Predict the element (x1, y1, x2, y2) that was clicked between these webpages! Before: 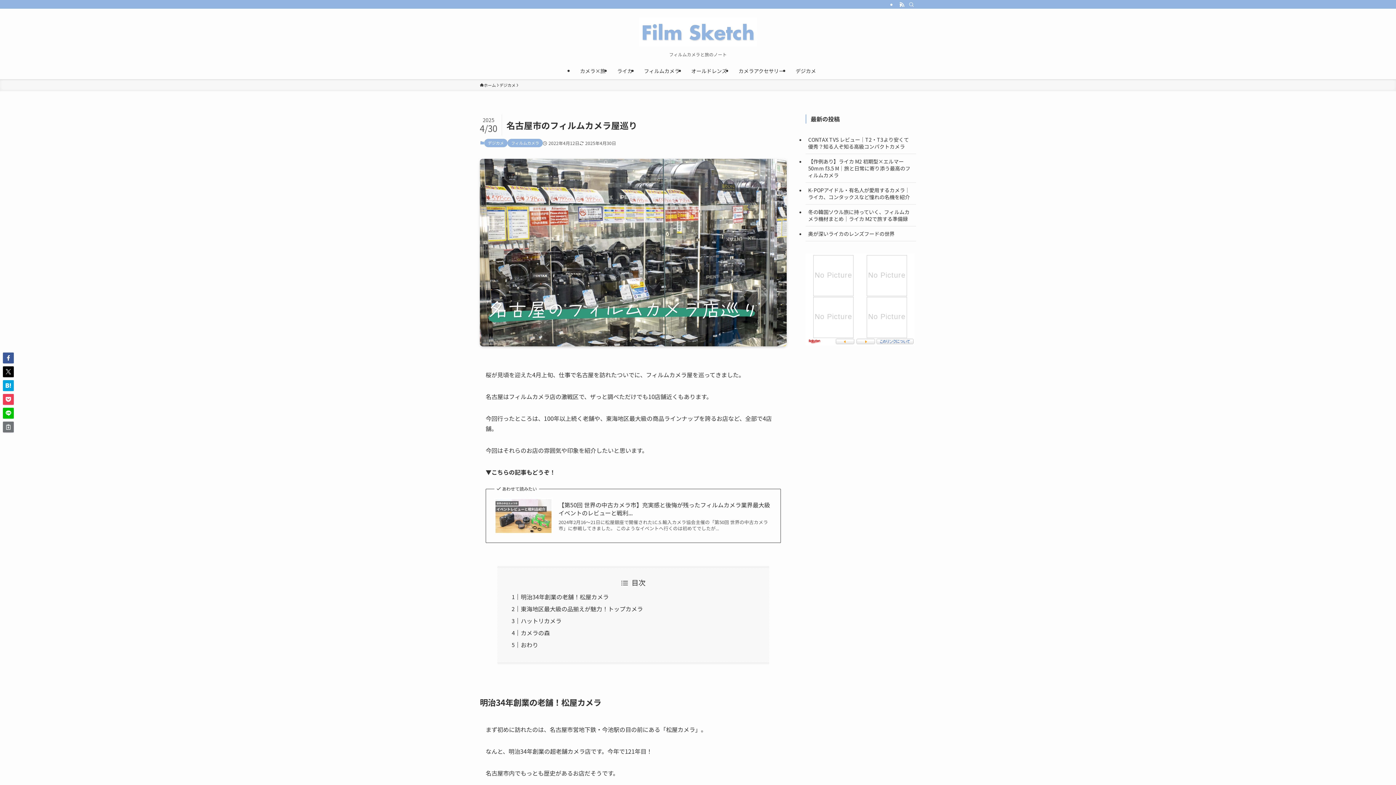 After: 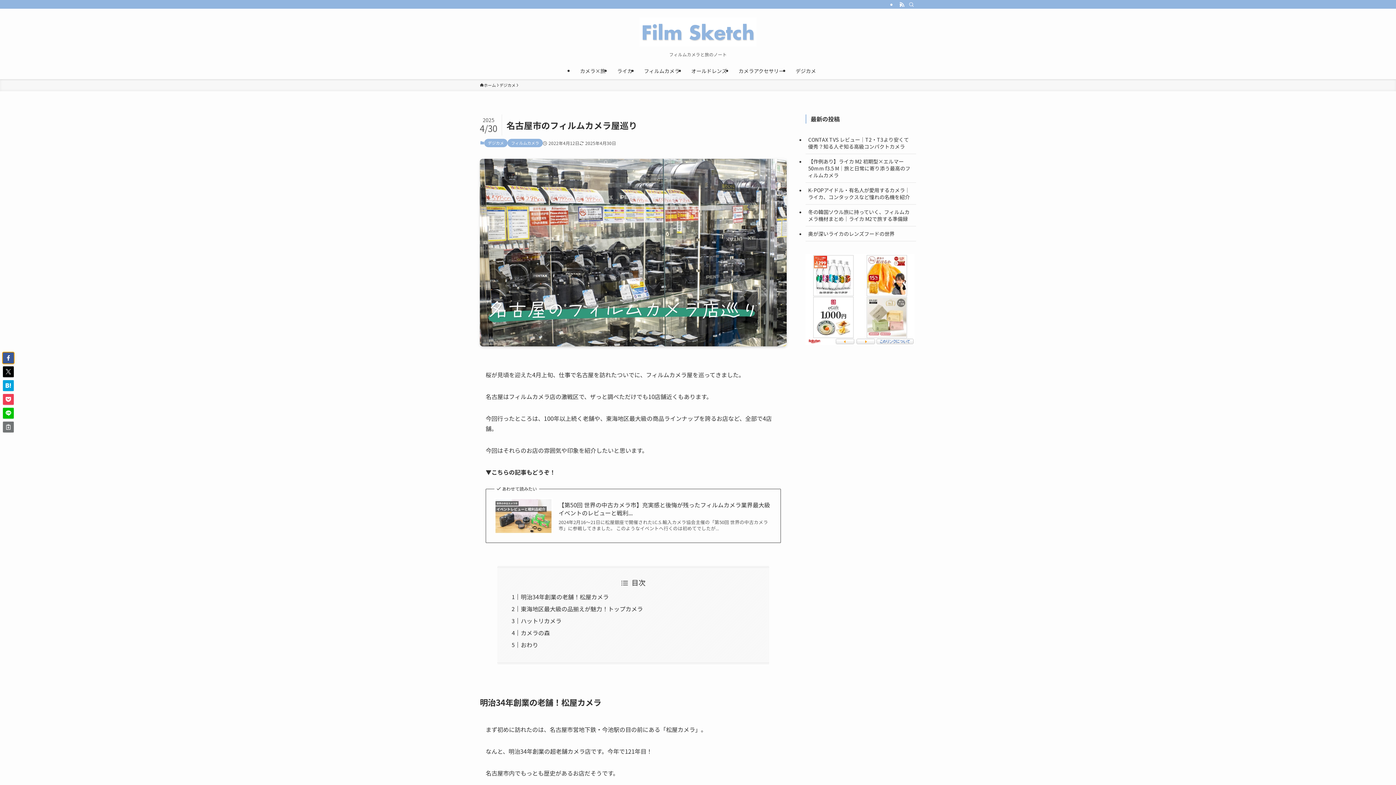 Action: bbox: (2, 352, 13, 363)